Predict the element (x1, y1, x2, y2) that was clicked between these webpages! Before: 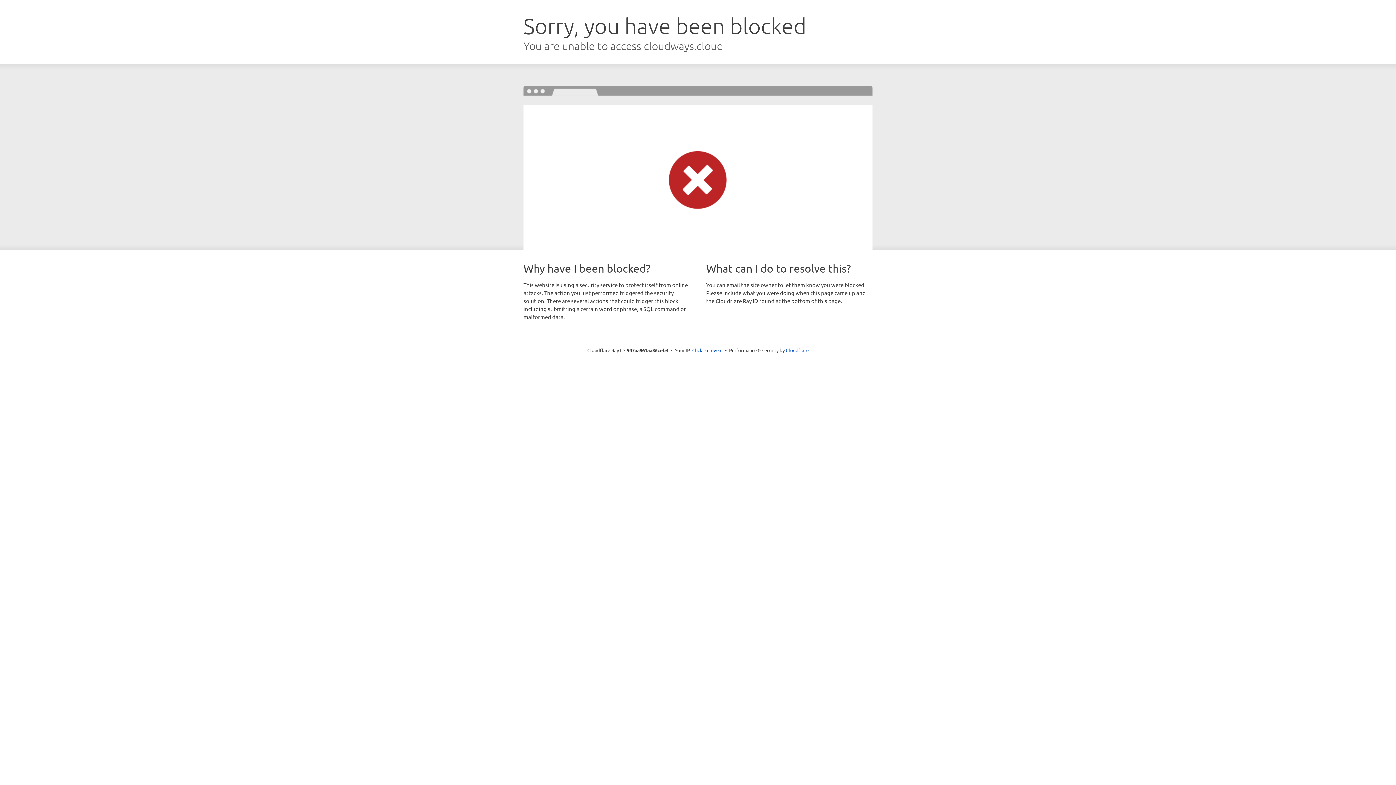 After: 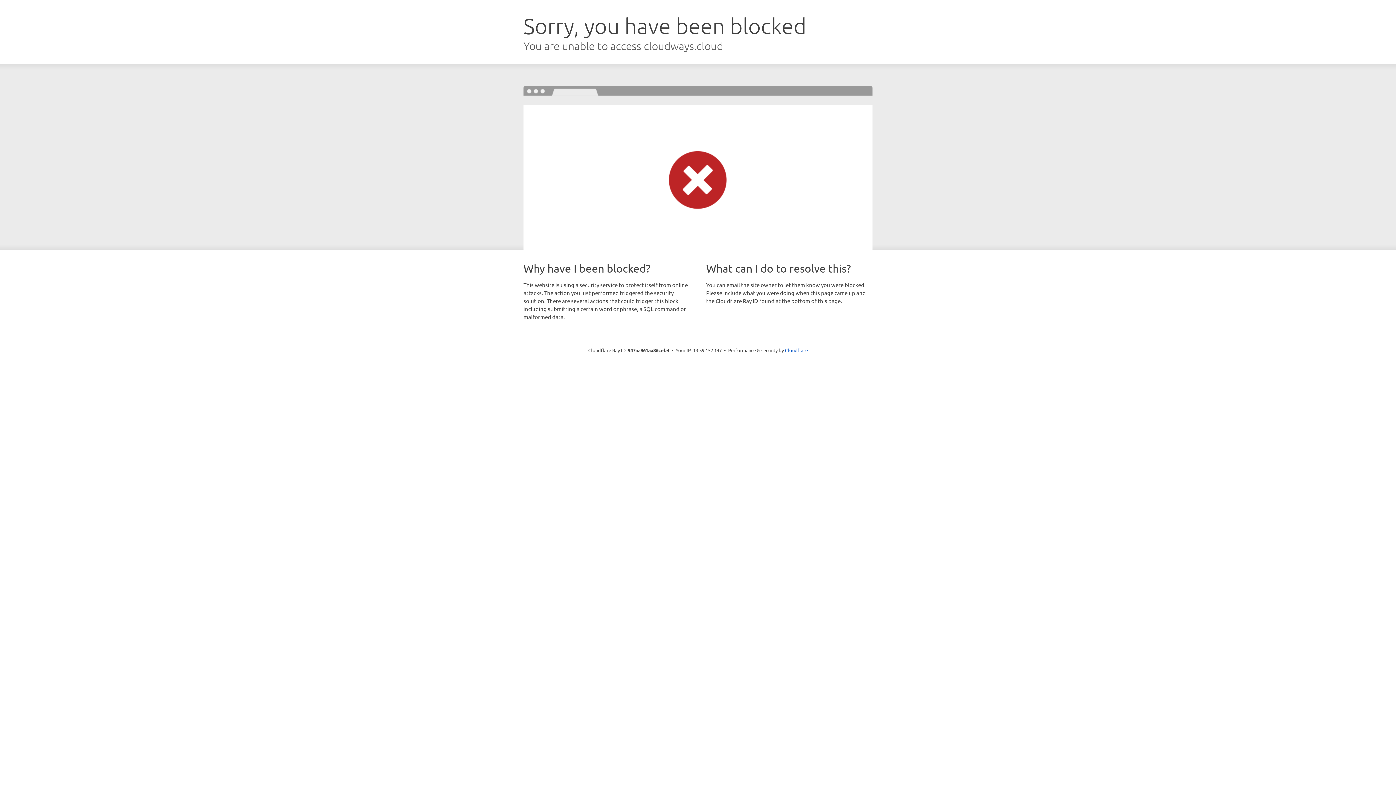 Action: bbox: (692, 346, 722, 353) label: Click to reveal